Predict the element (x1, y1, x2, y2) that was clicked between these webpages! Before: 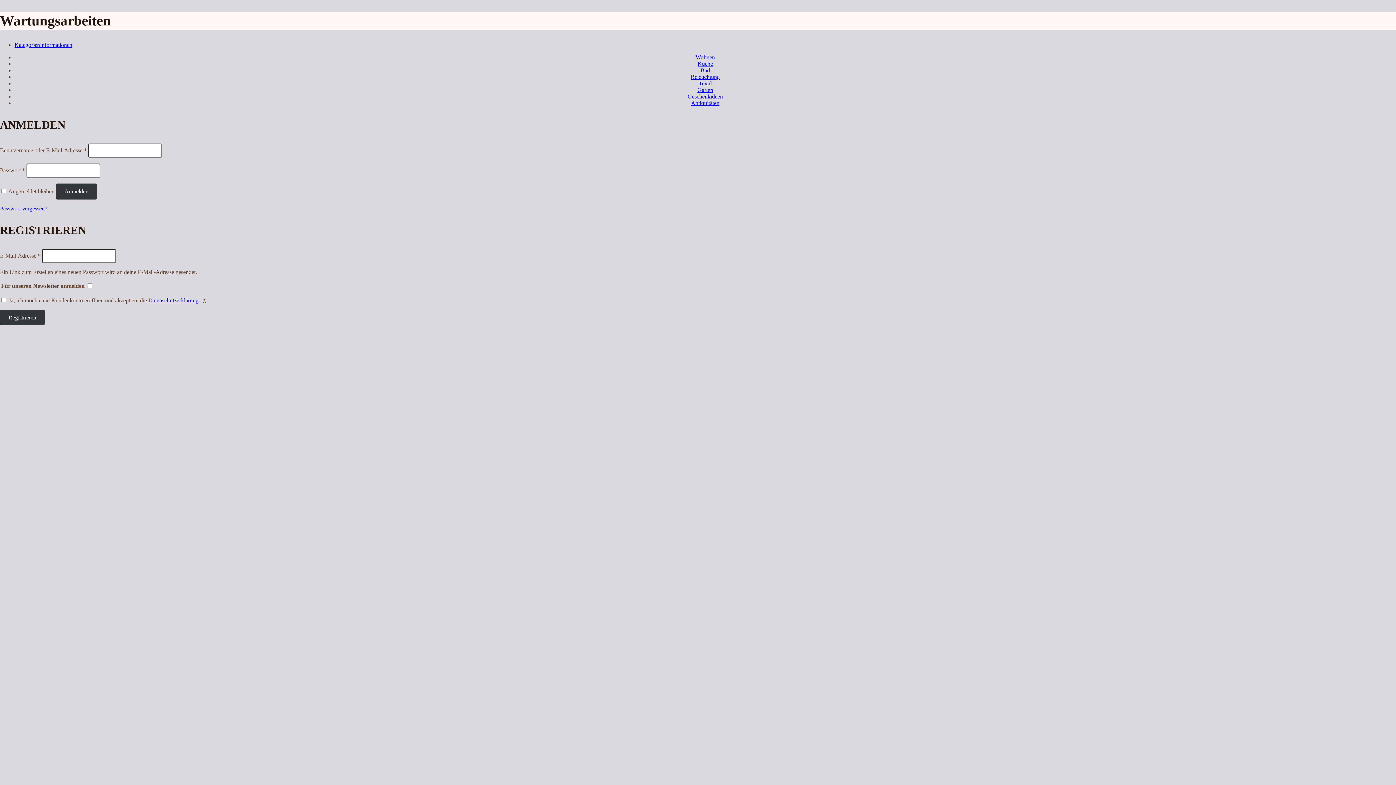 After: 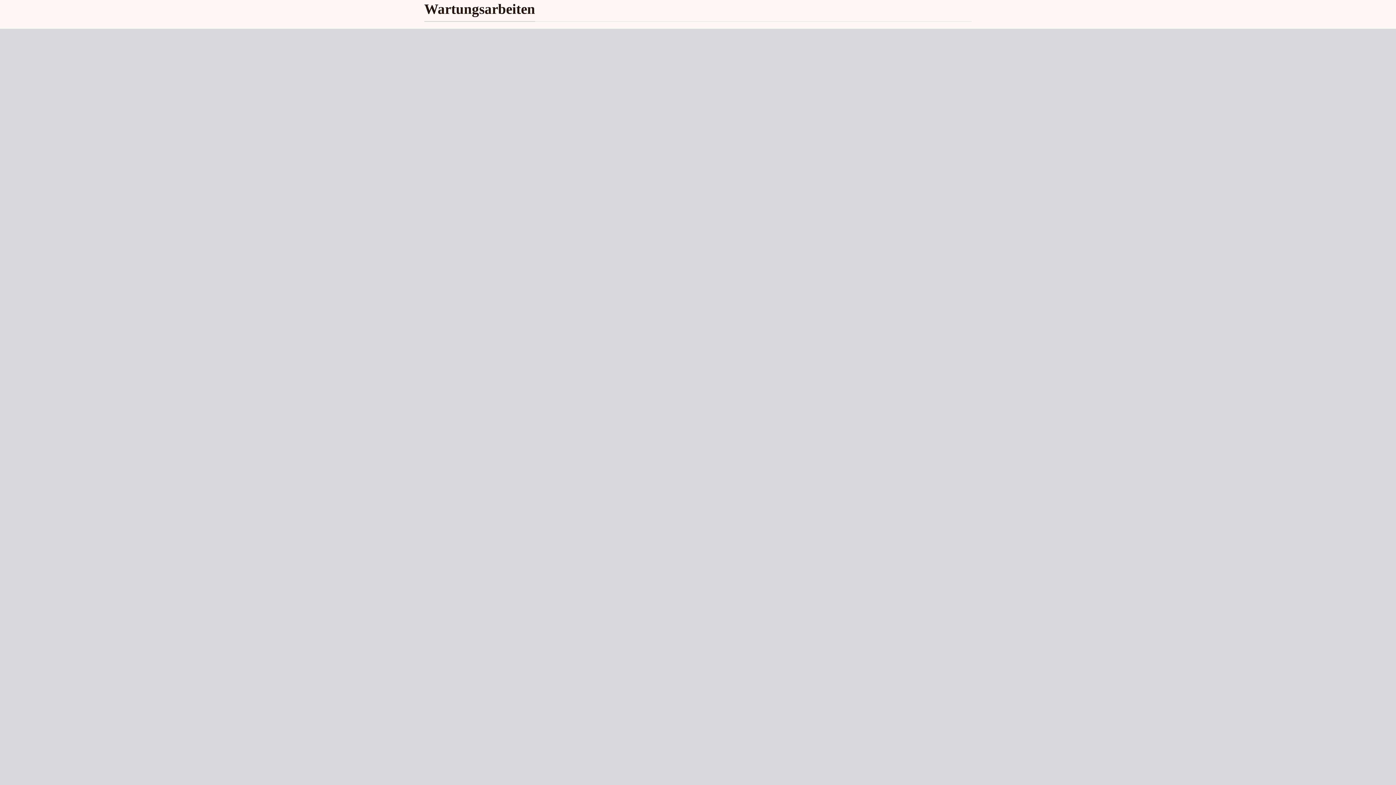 Action: bbox: (687, 93, 723, 99) label: Geschenkideen